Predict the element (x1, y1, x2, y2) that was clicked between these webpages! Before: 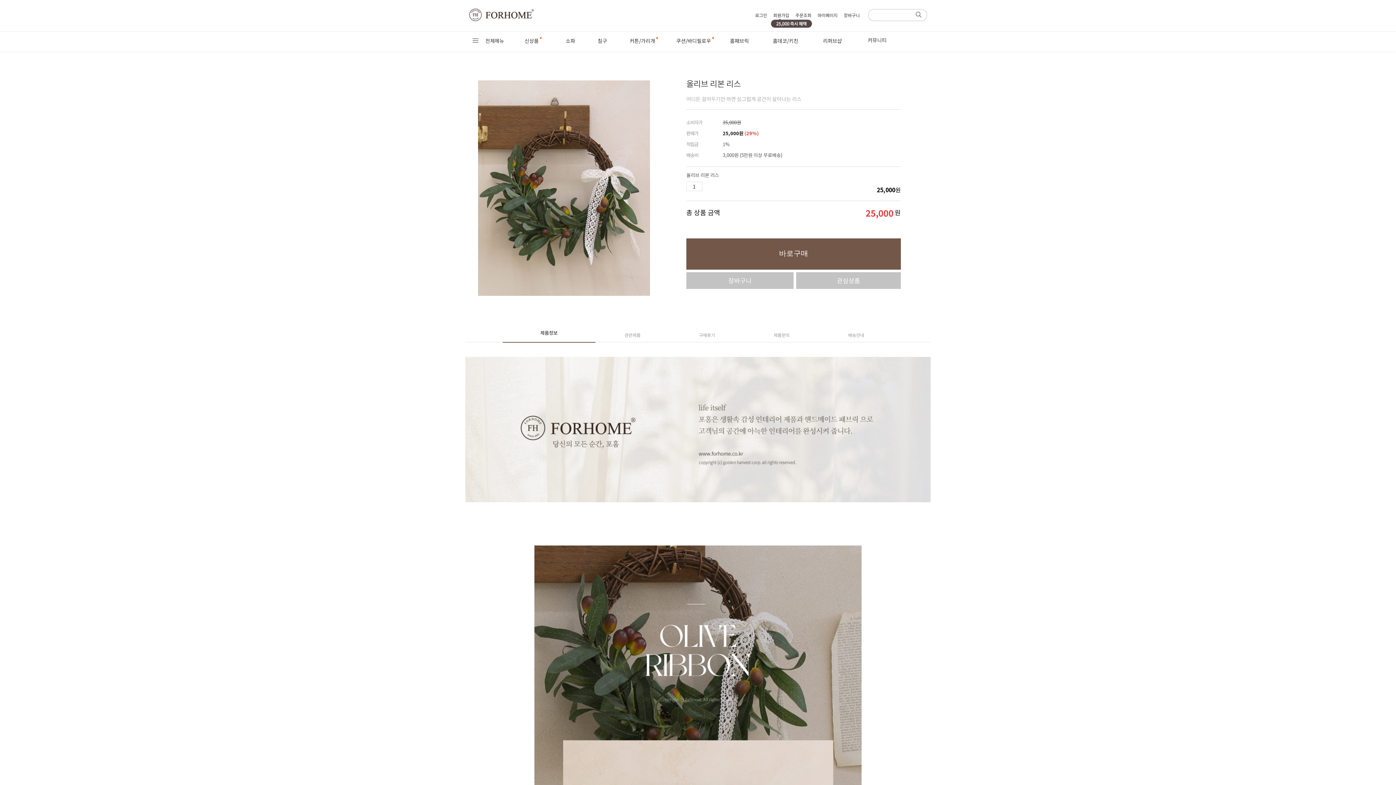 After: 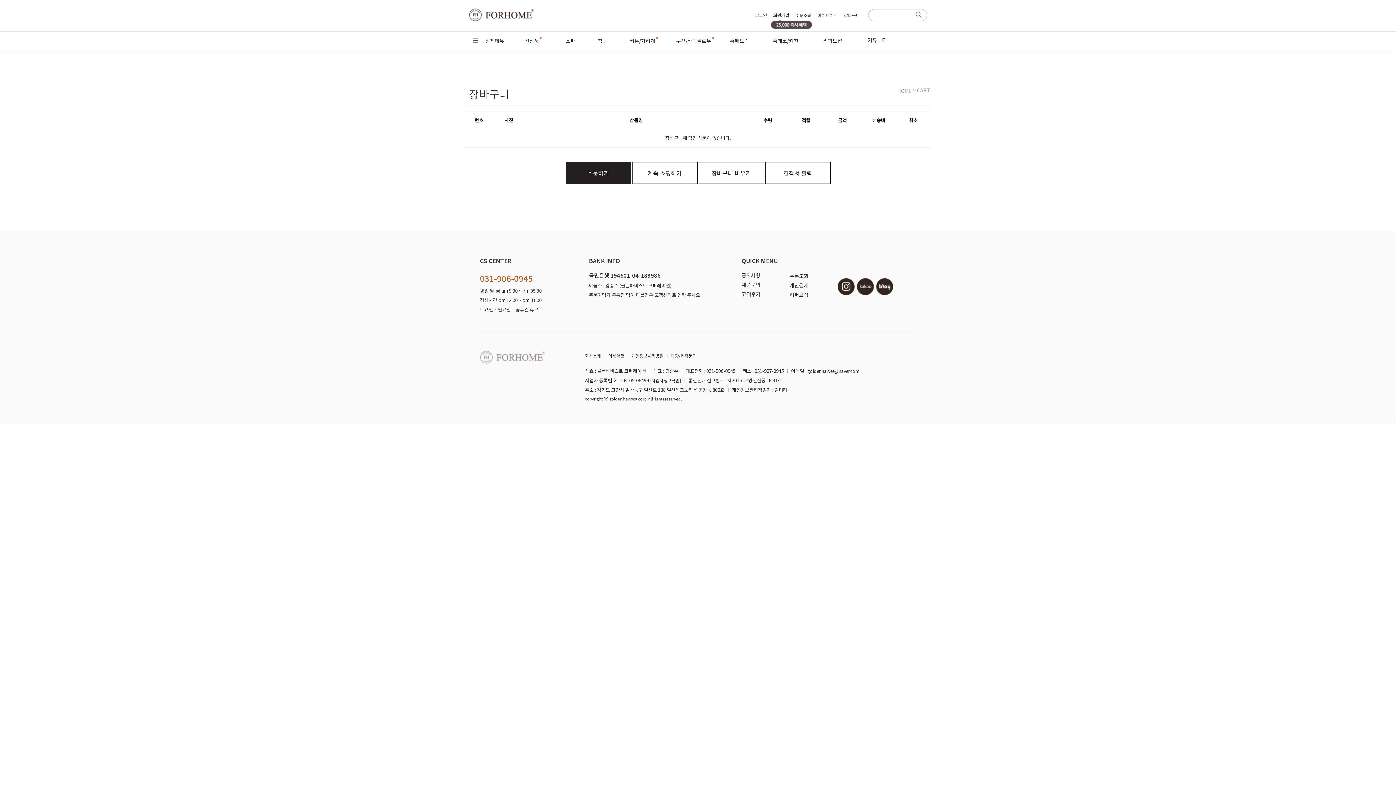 Action: bbox: (844, 12, 860, 17) label: 장바구니